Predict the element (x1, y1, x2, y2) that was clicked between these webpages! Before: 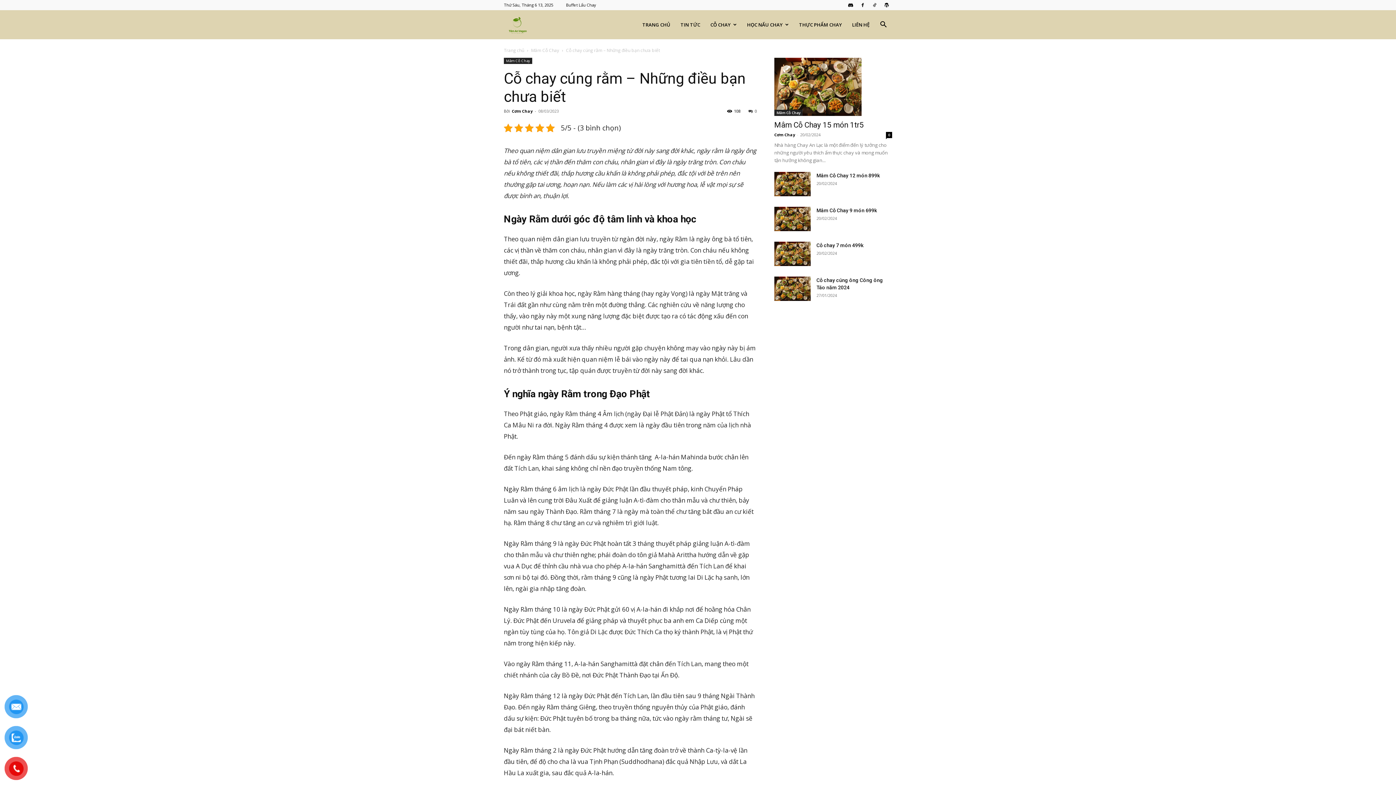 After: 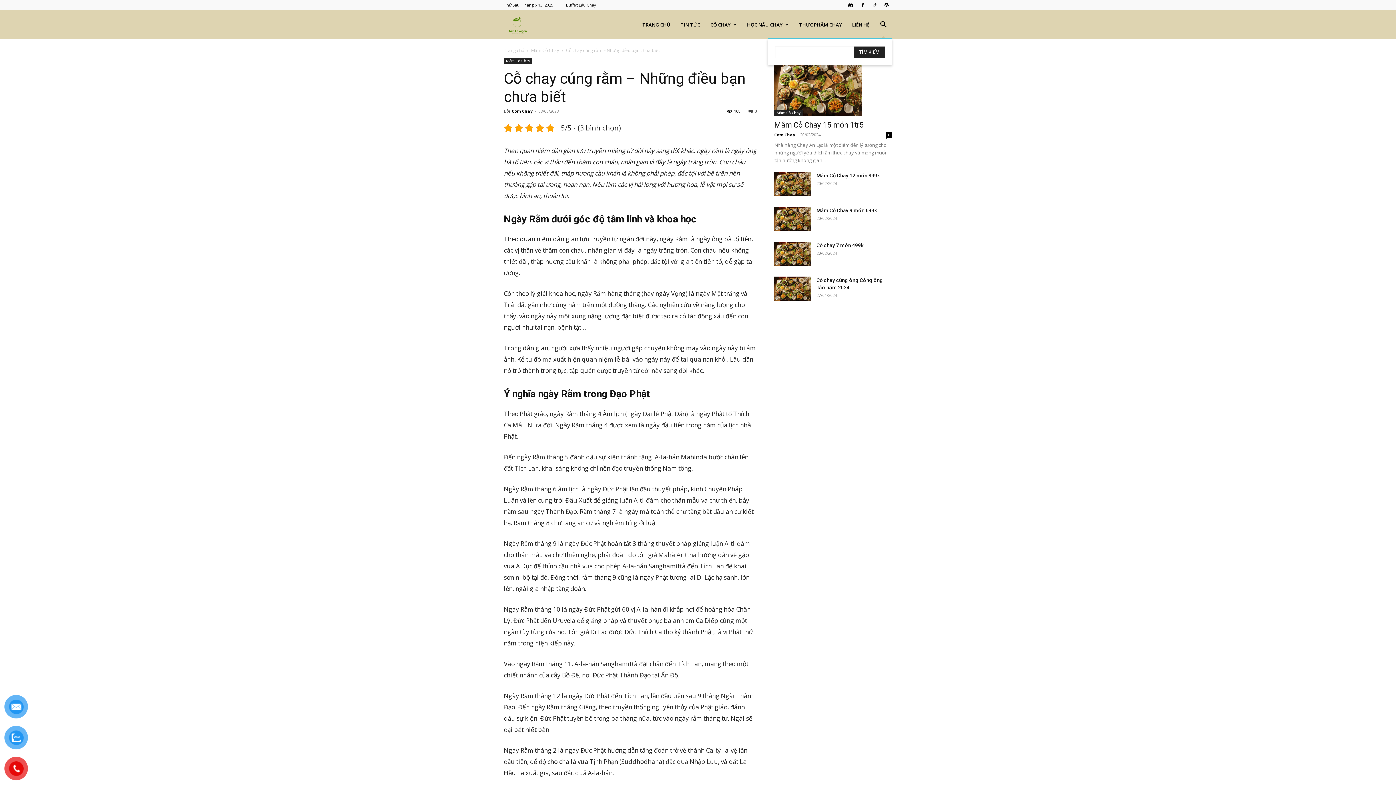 Action: bbox: (874, 21, 892, 28) label: Search